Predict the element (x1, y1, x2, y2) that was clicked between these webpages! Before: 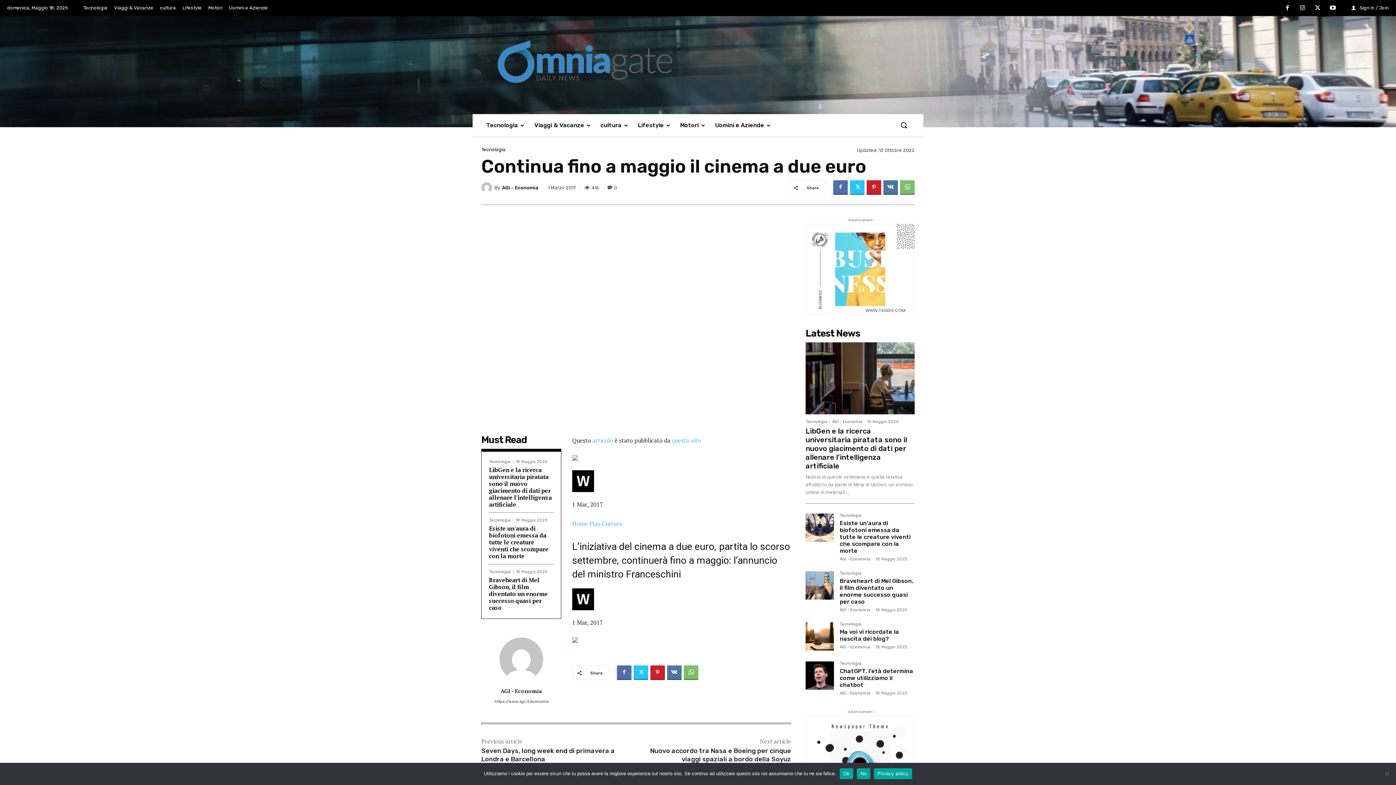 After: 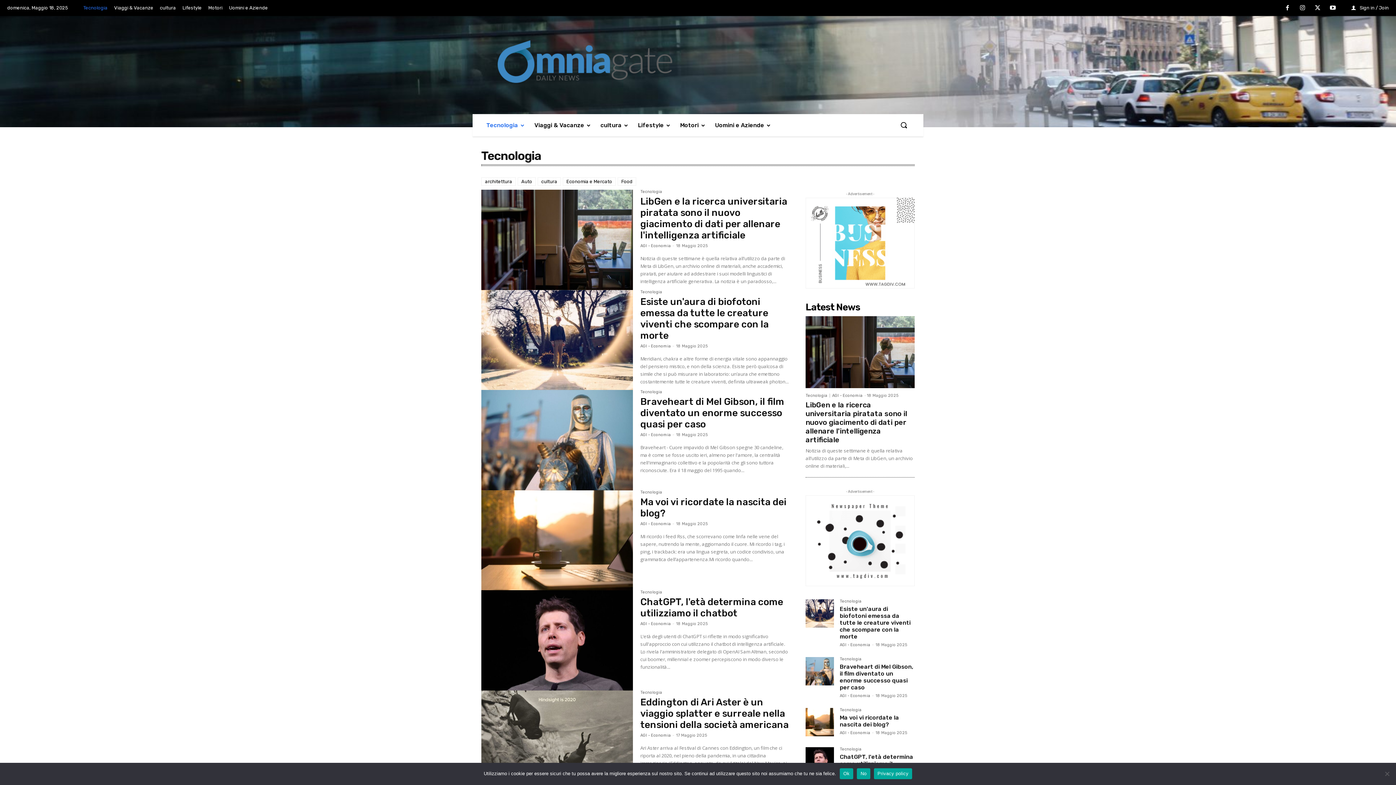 Action: bbox: (489, 570, 513, 574) label: Tecnologia